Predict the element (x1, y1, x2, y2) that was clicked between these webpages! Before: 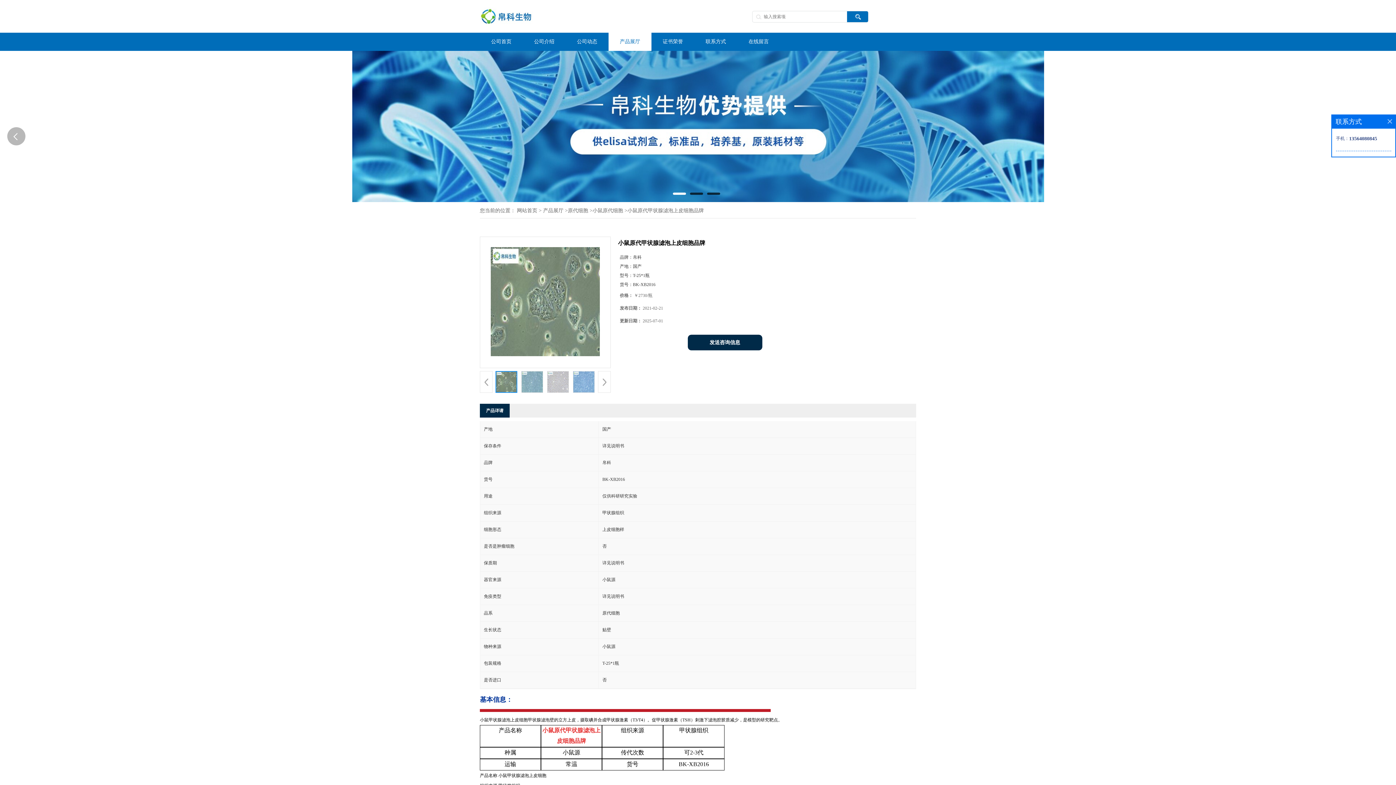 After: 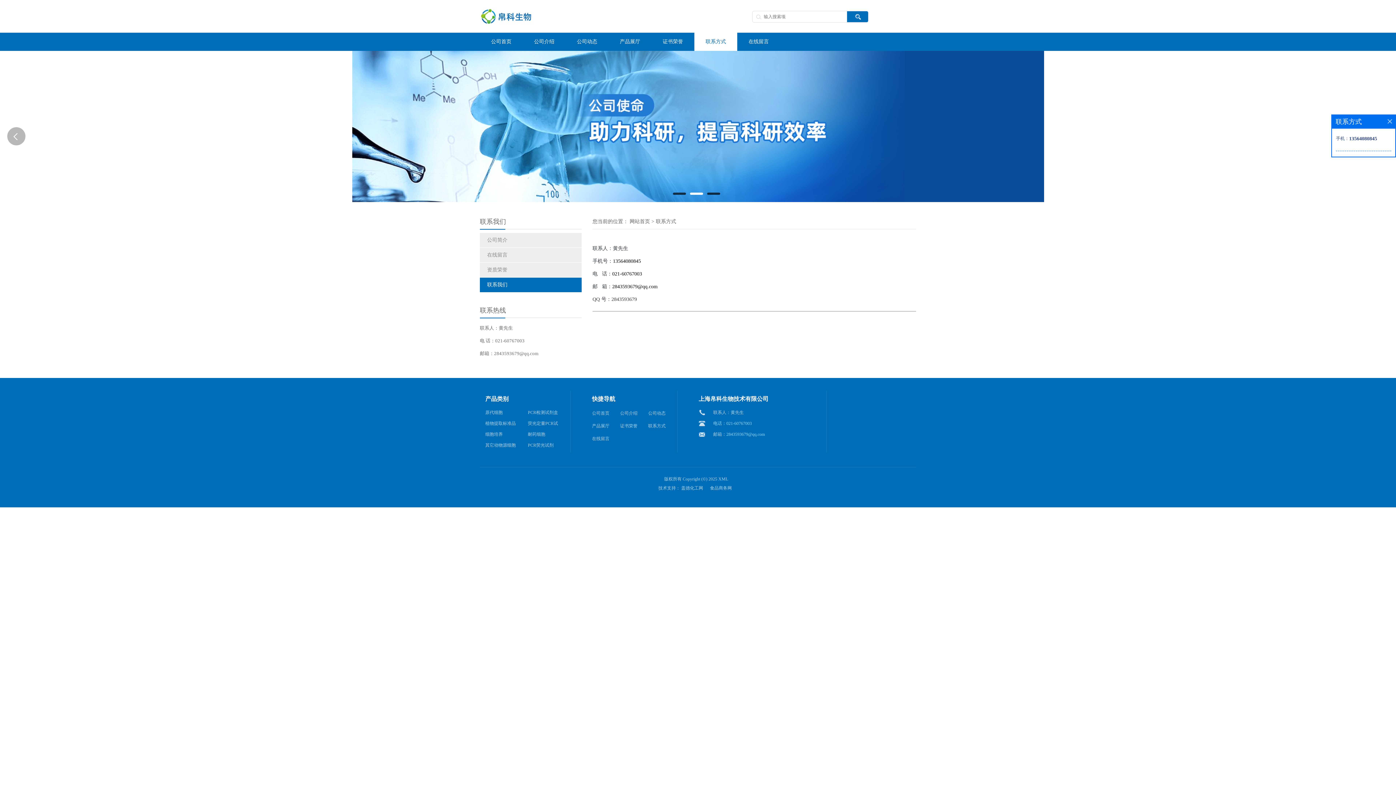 Action: bbox: (694, 32, 737, 50) label: 联系方式